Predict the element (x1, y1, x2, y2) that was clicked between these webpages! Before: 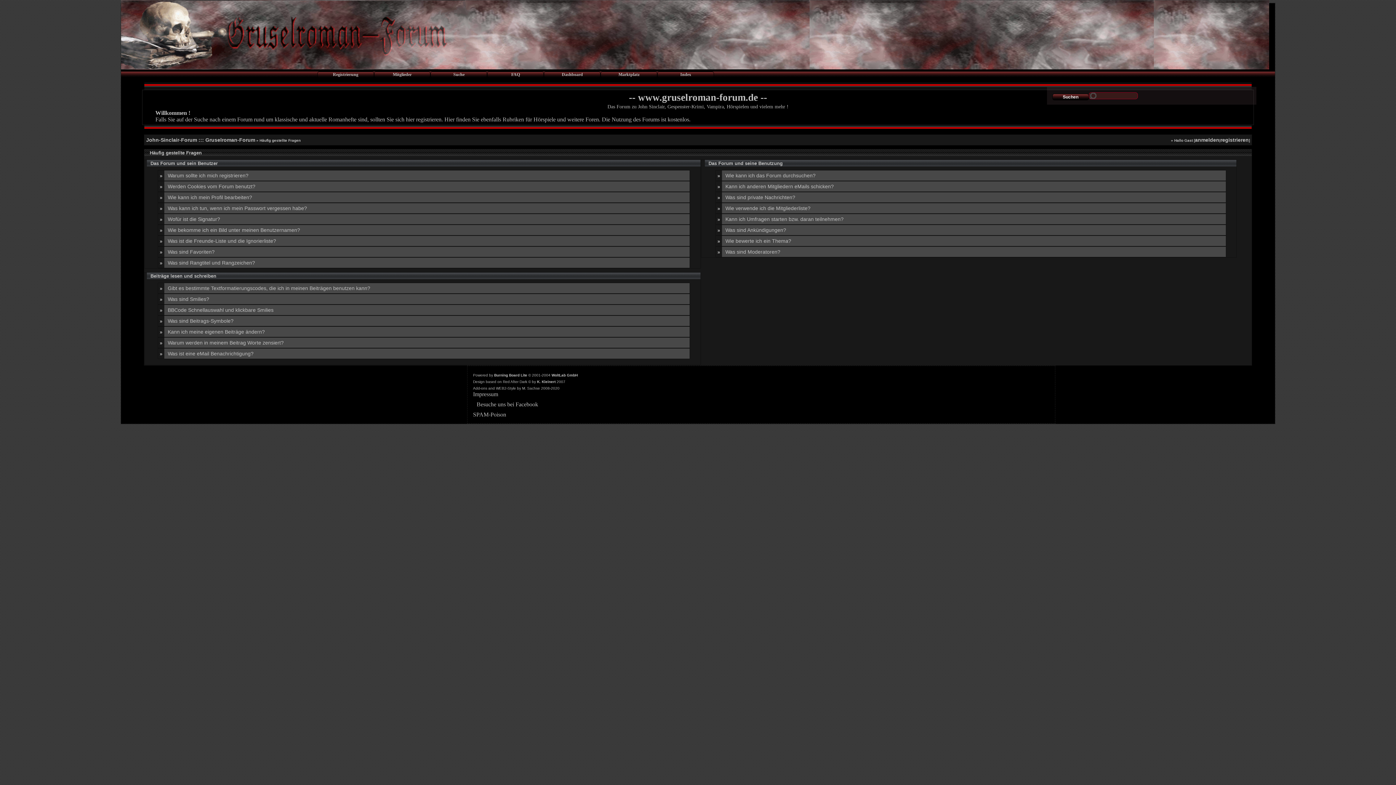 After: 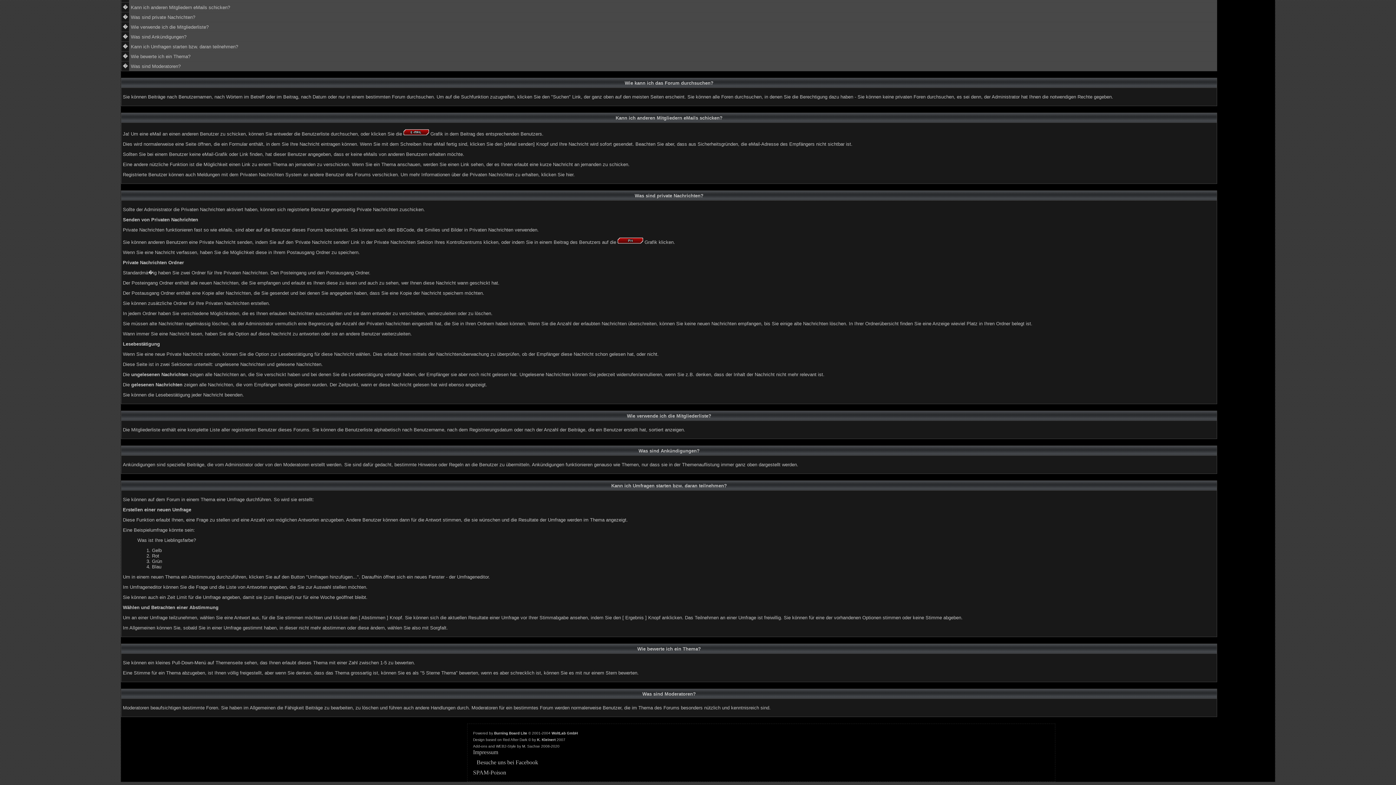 Action: bbox: (725, 194, 795, 200) label: Was sind private Nachrichten?